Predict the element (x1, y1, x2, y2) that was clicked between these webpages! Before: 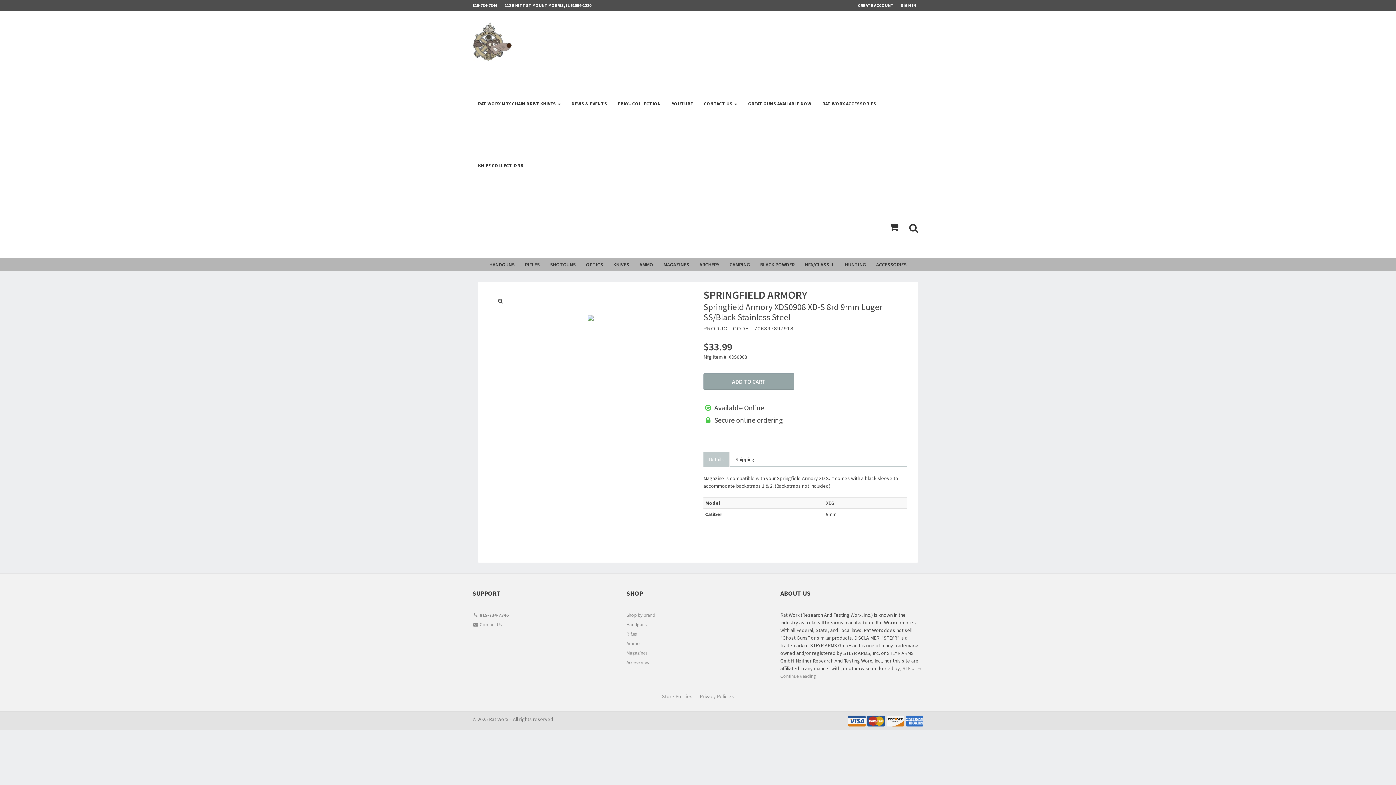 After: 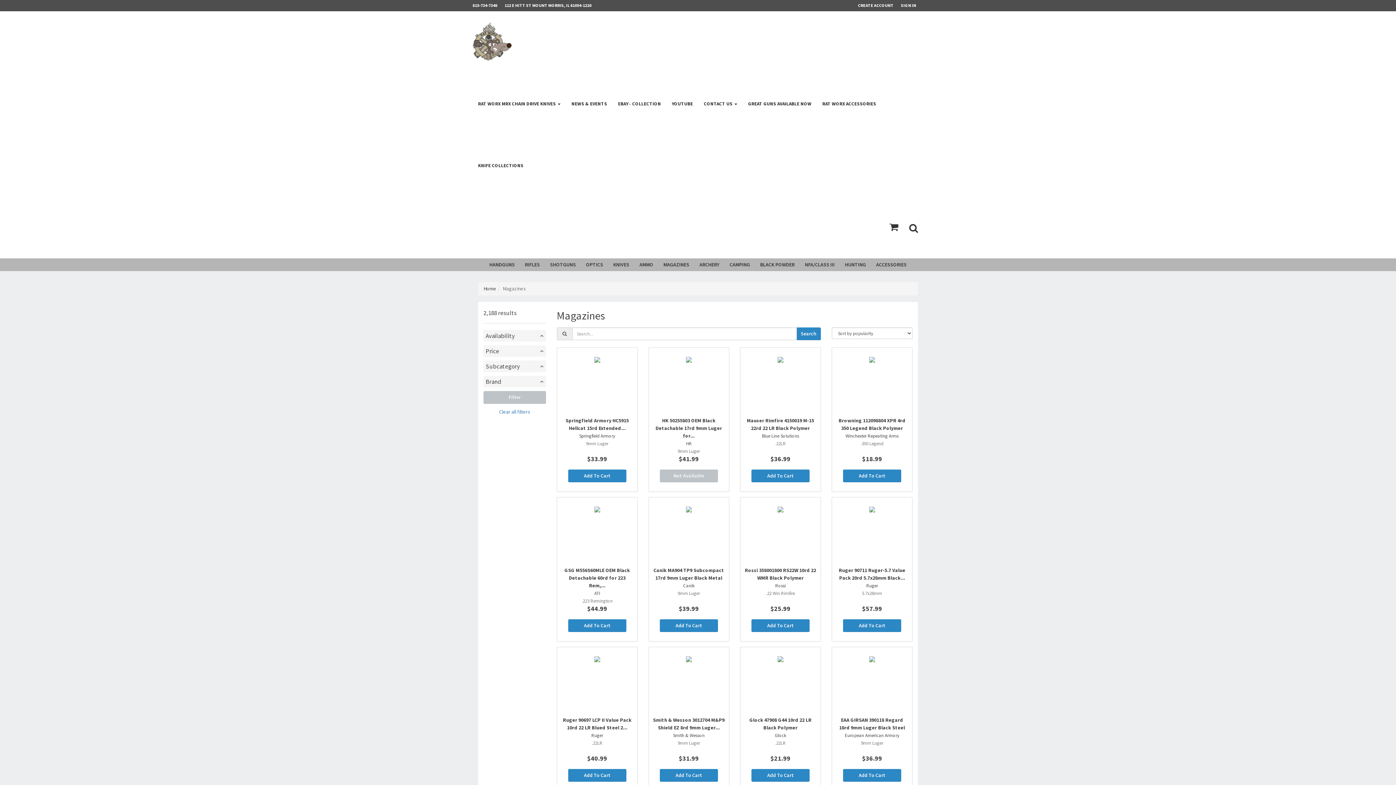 Action: label: MAGAZINES bbox: (658, 258, 694, 271)